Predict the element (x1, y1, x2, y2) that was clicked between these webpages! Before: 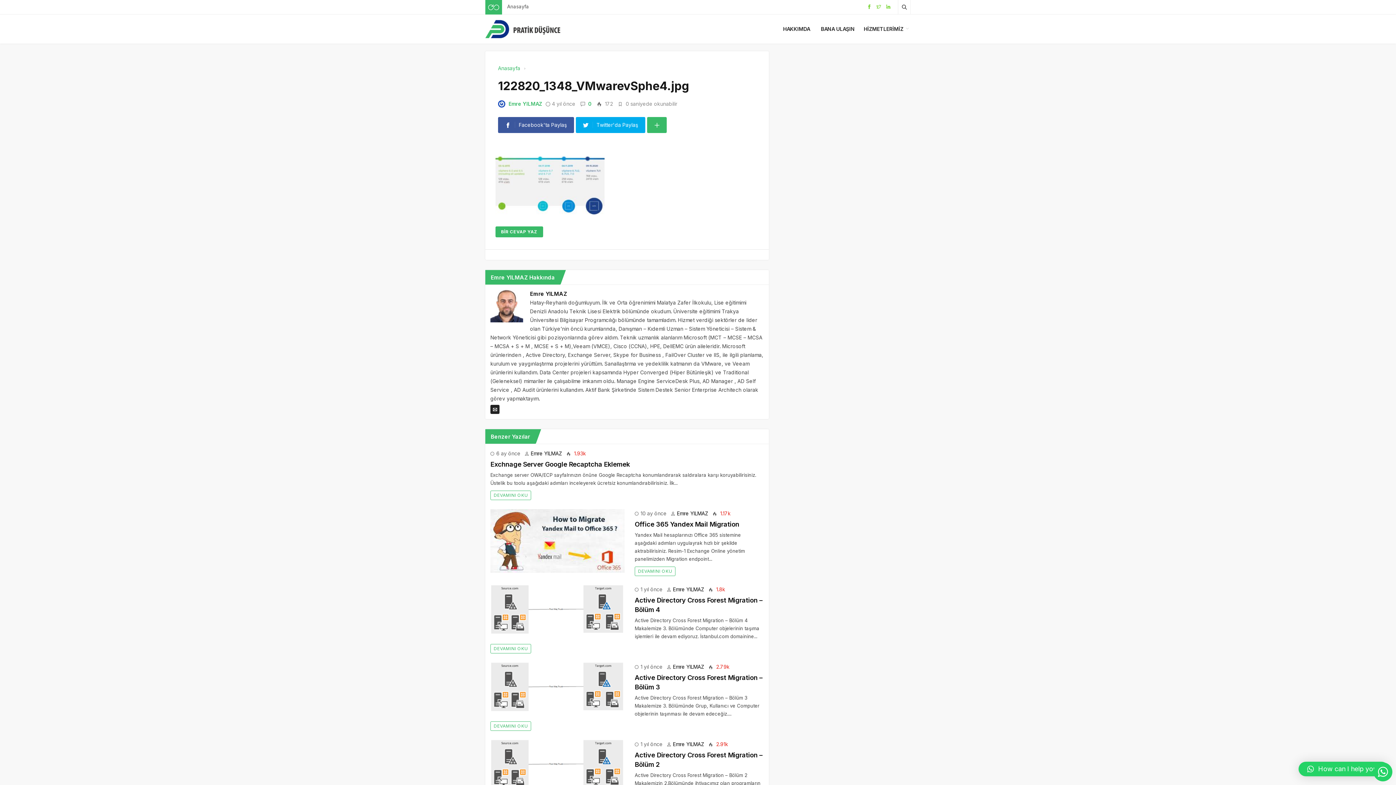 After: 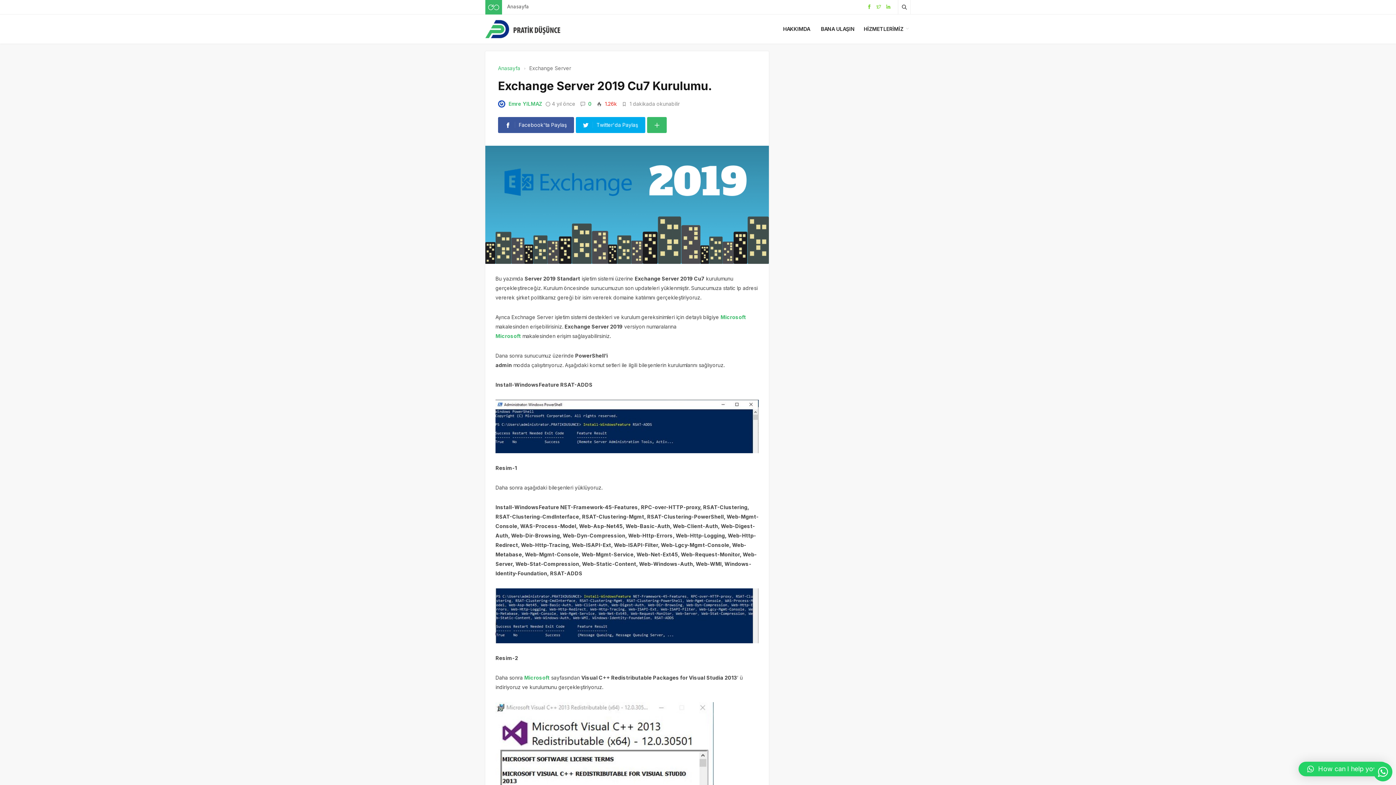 Action: bbox: (485, 0, 502, 14)